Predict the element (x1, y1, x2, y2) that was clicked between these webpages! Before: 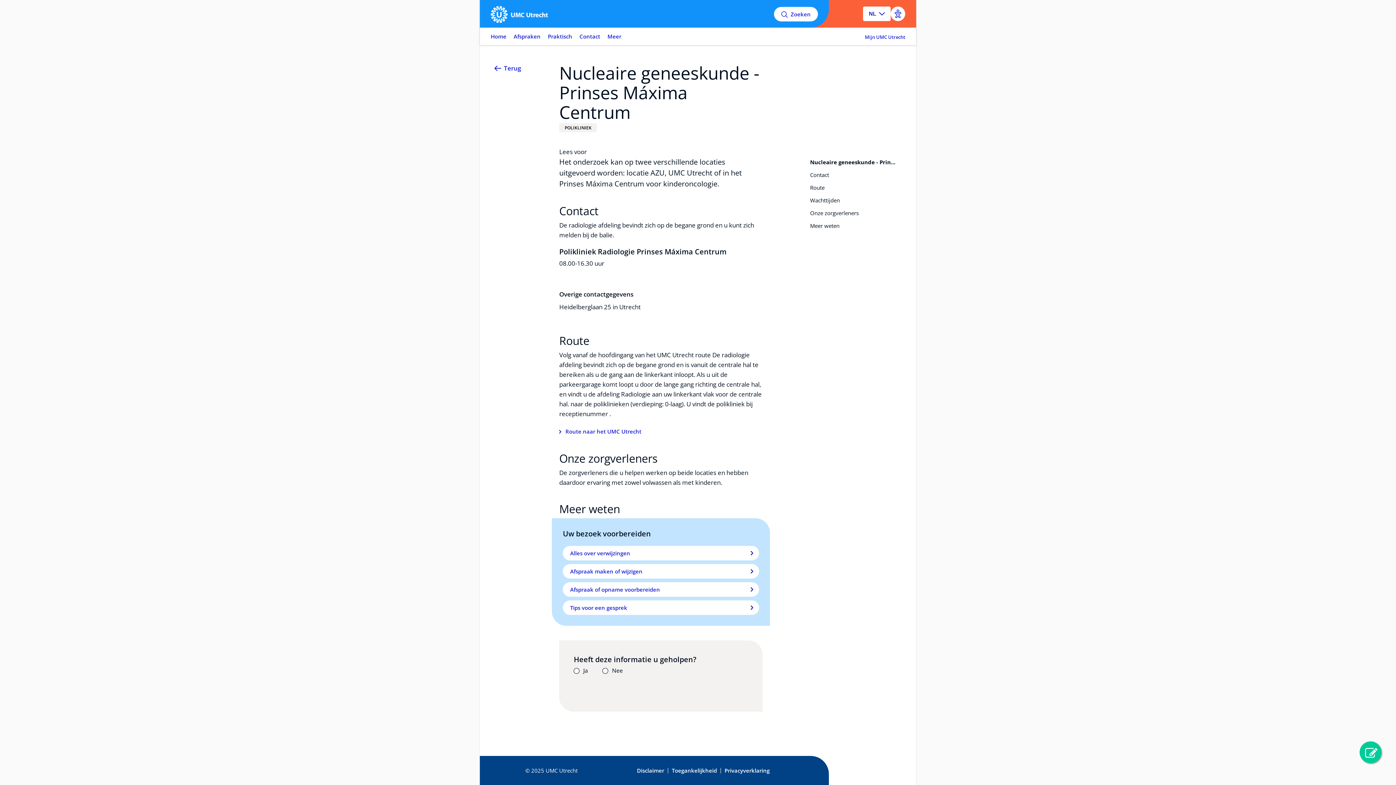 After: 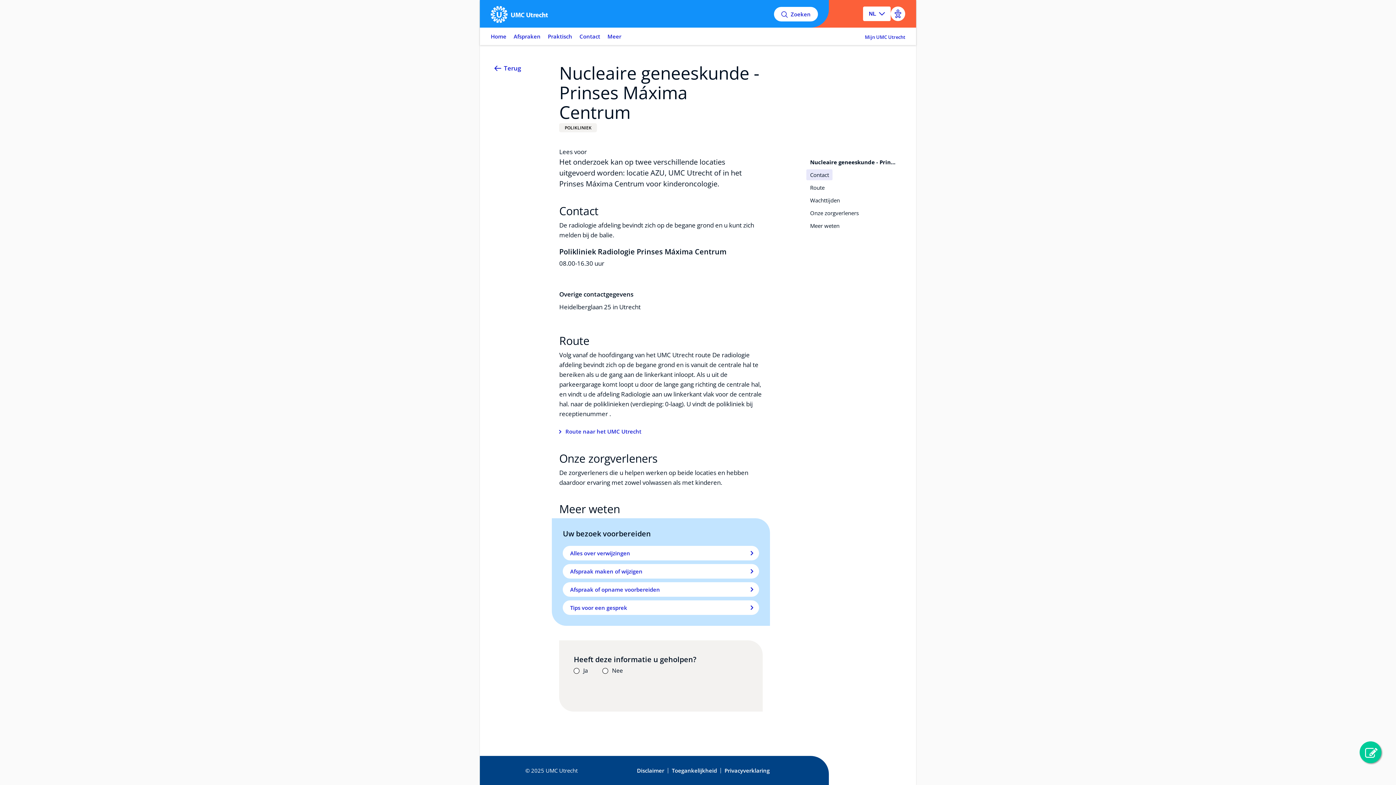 Action: label: Contact bbox: (810, 171, 829, 178)